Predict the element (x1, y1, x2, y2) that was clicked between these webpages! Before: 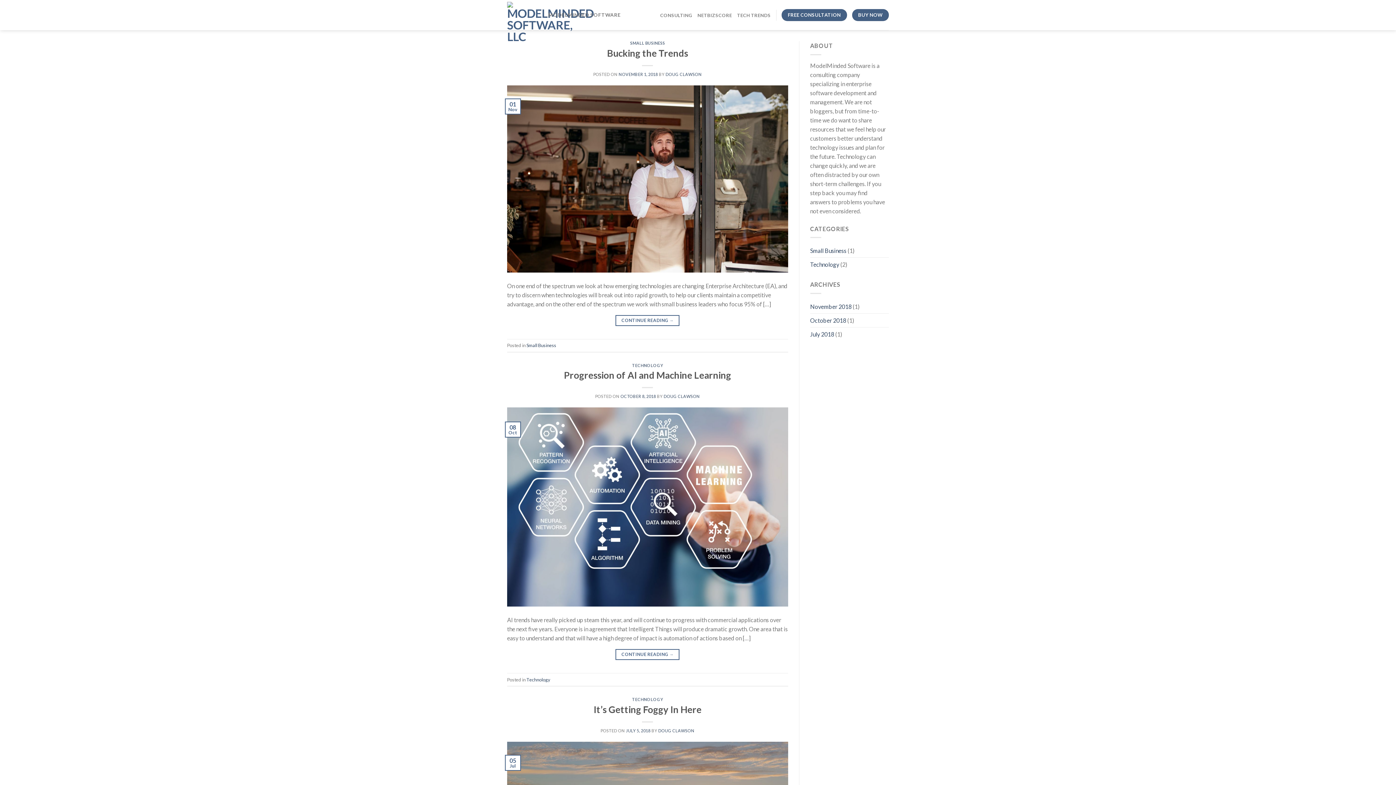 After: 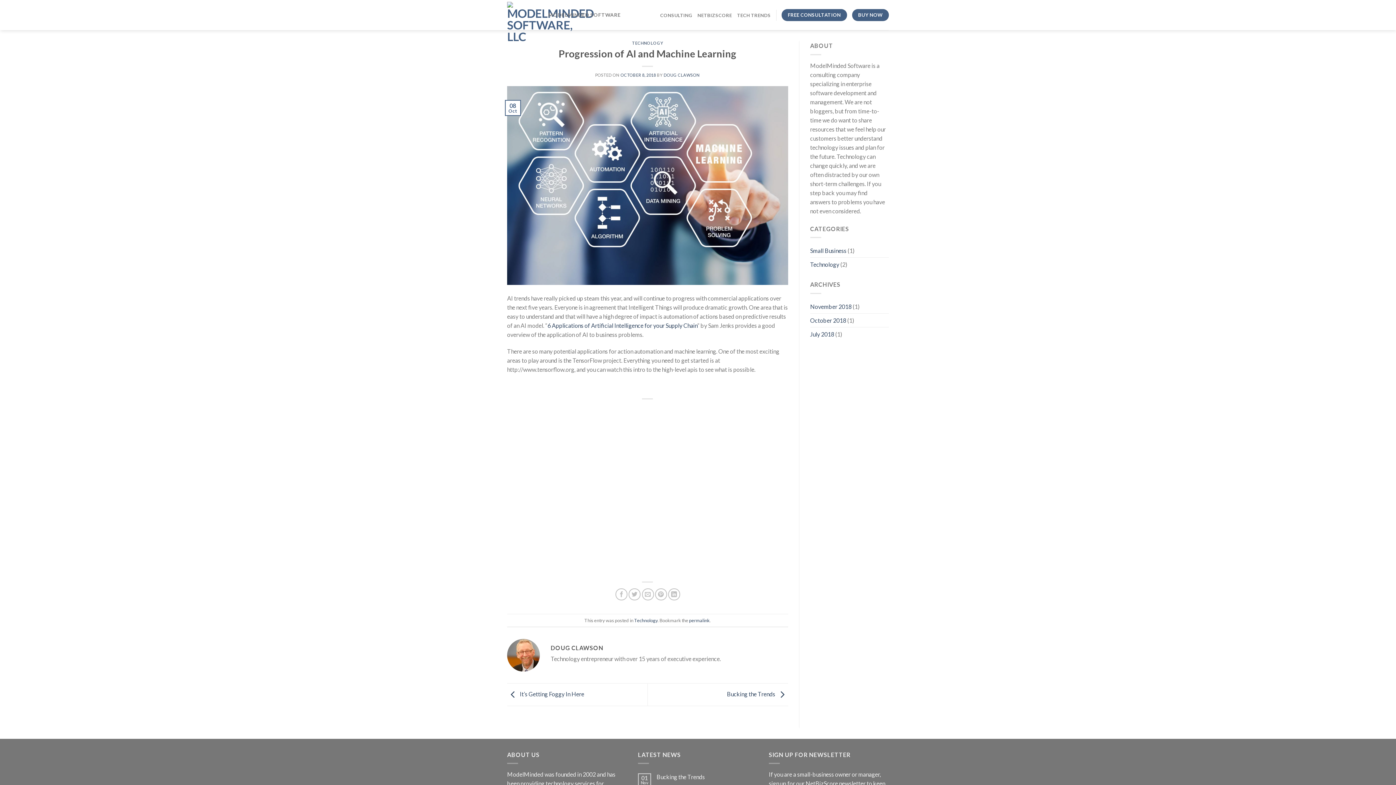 Action: bbox: (620, 394, 656, 399) label: OCTOBER 8, 2018